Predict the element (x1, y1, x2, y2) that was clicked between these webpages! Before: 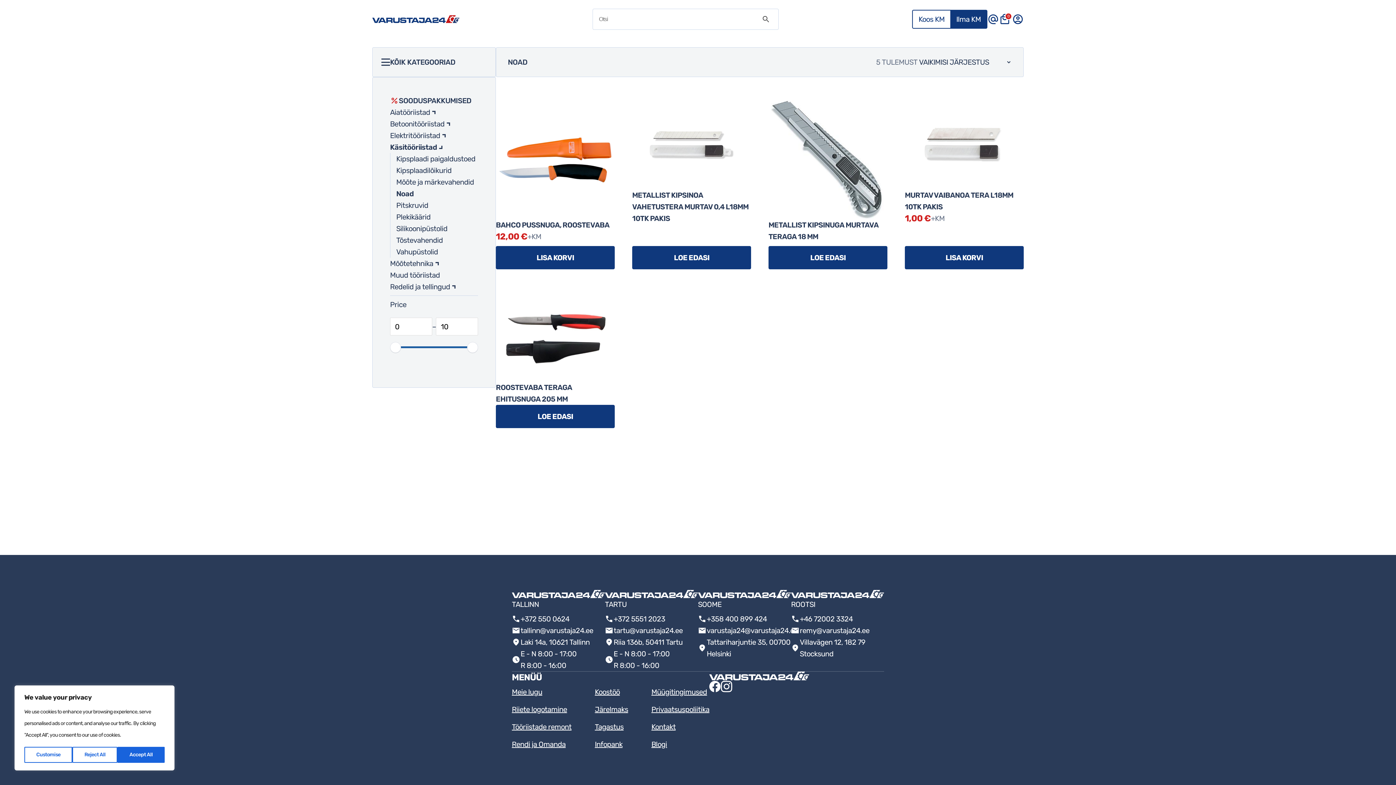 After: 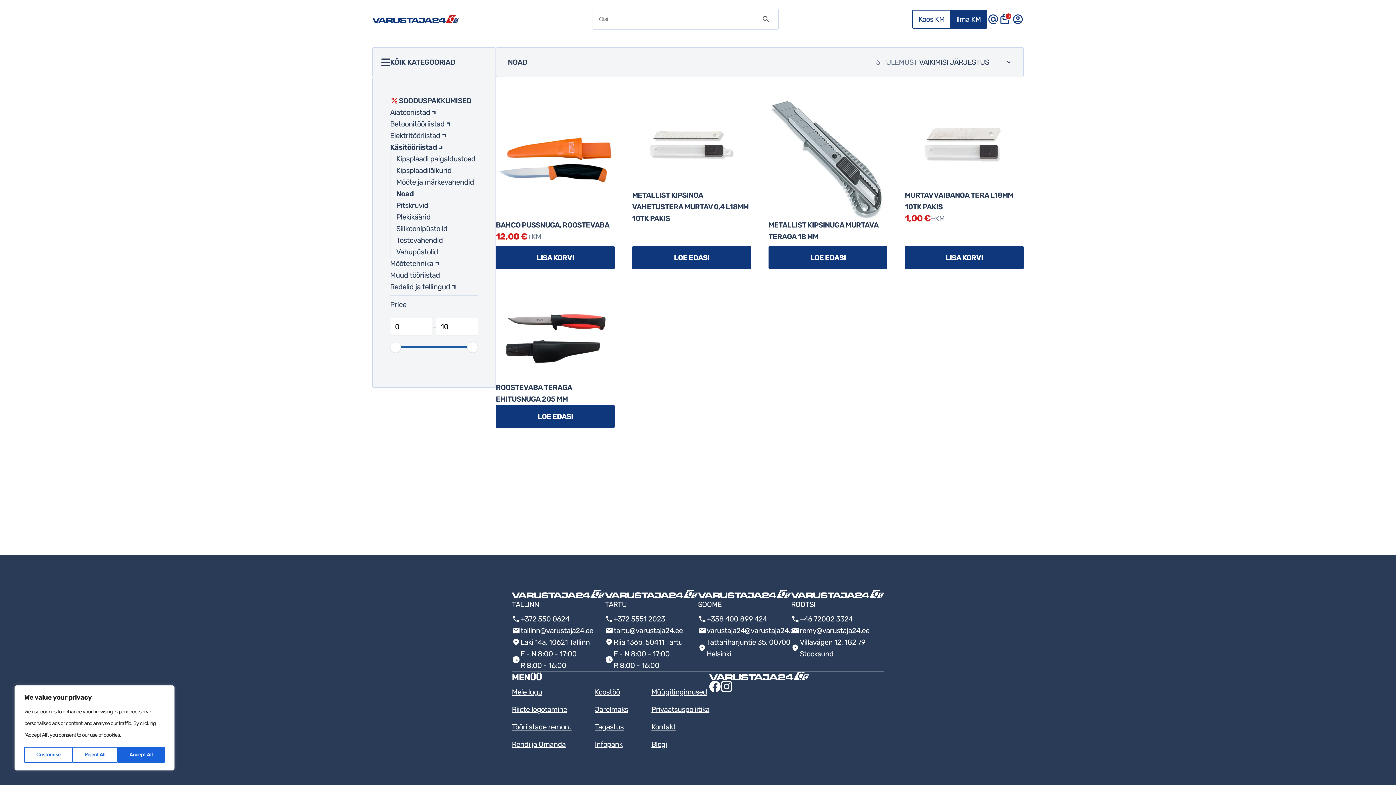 Action: bbox: (706, 613, 767, 625) label: +358 400 899 424